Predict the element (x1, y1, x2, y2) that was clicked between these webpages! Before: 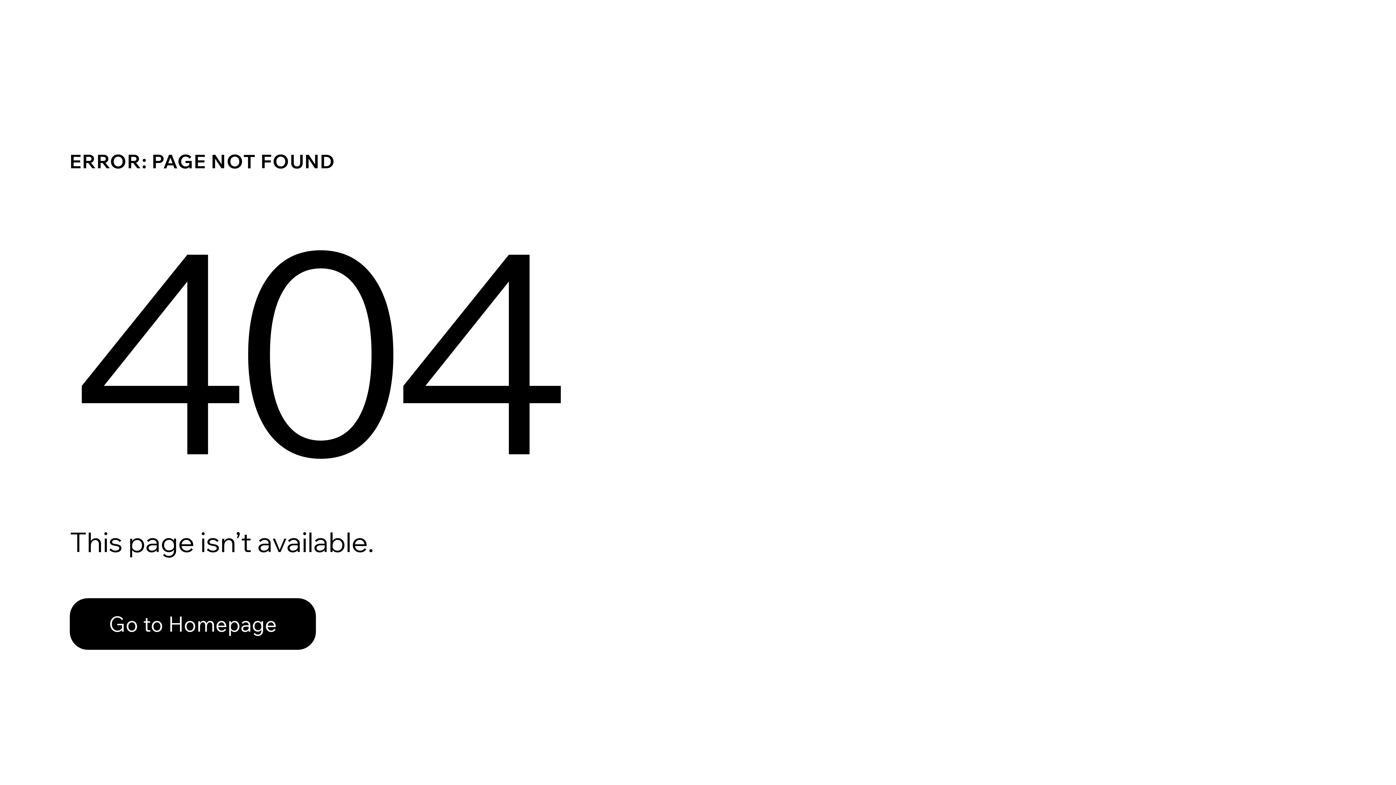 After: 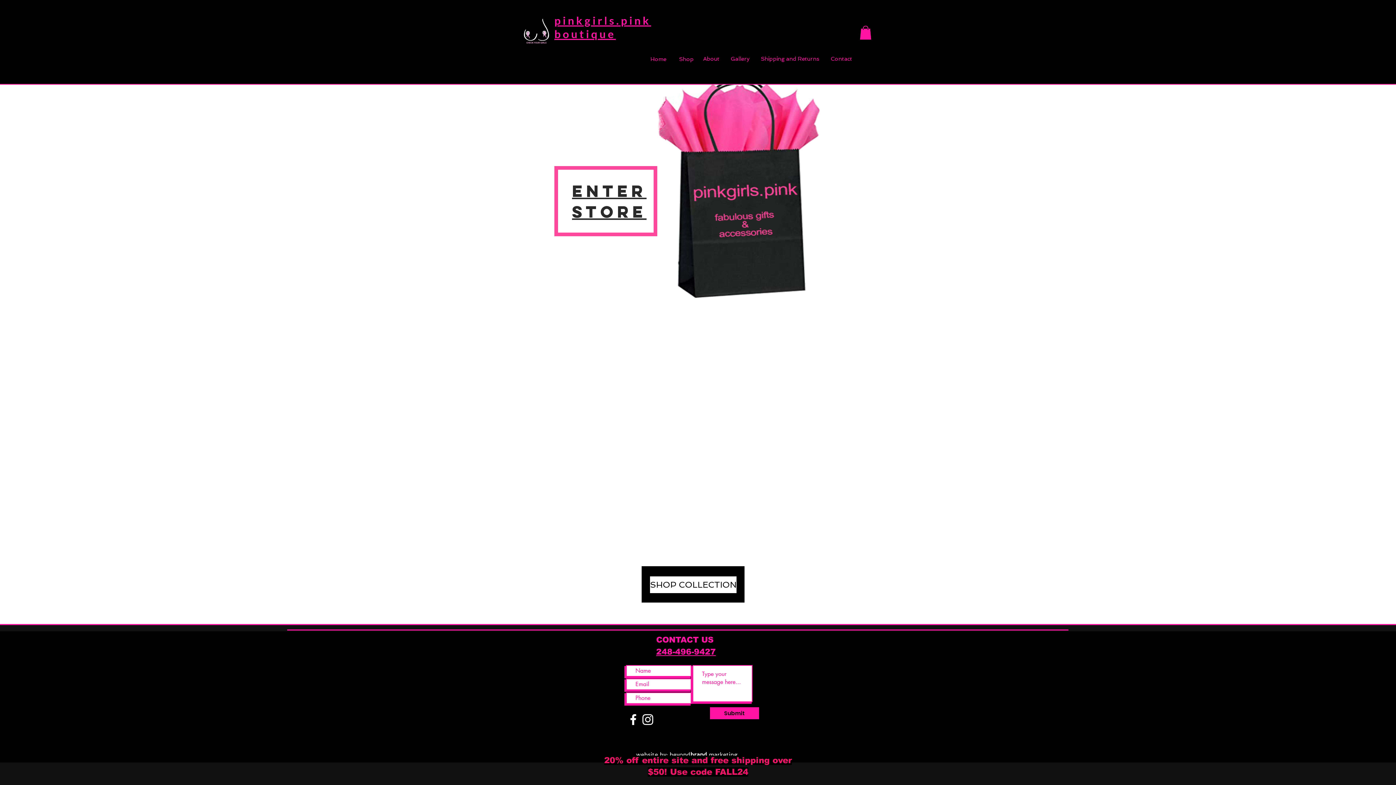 Action: label: Go to Homepage bbox: (69, 582, 768, 659)